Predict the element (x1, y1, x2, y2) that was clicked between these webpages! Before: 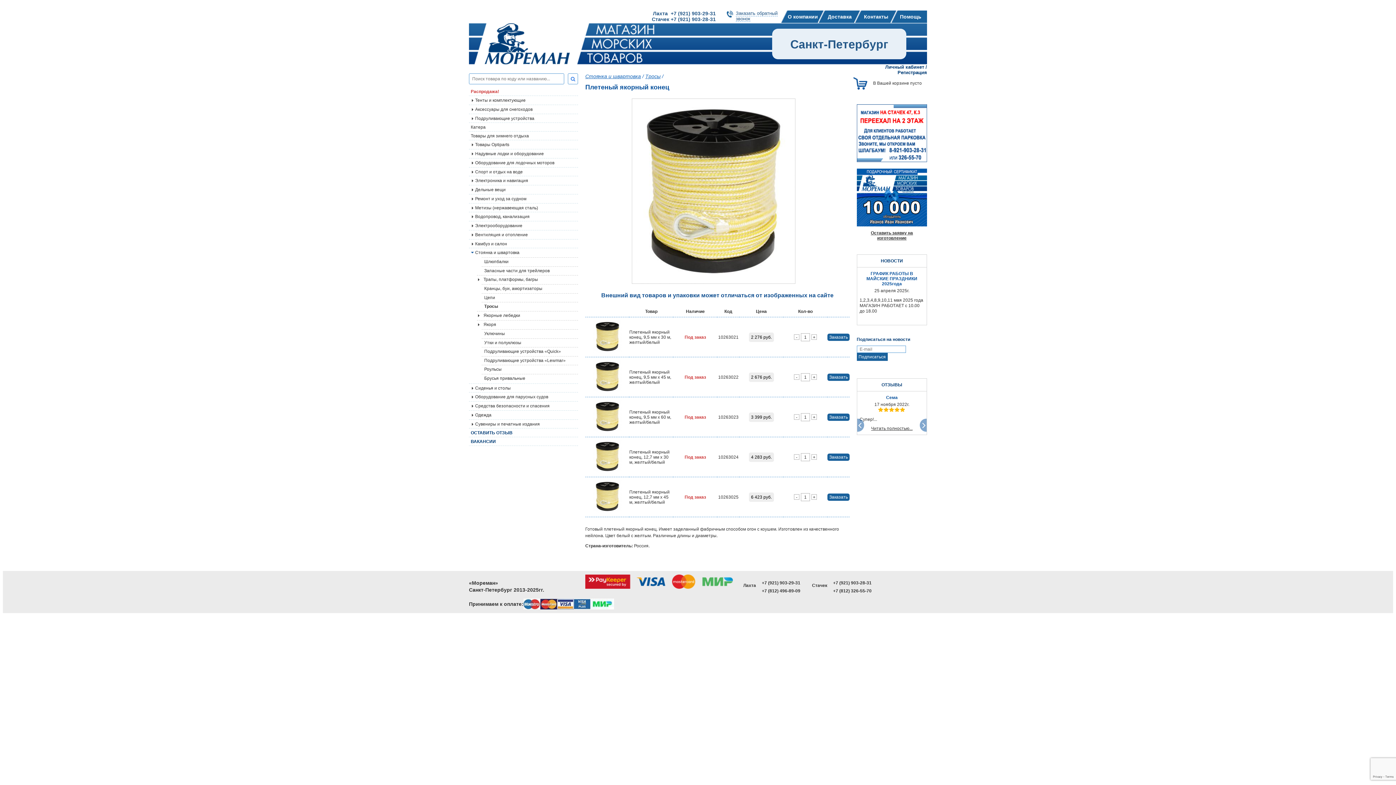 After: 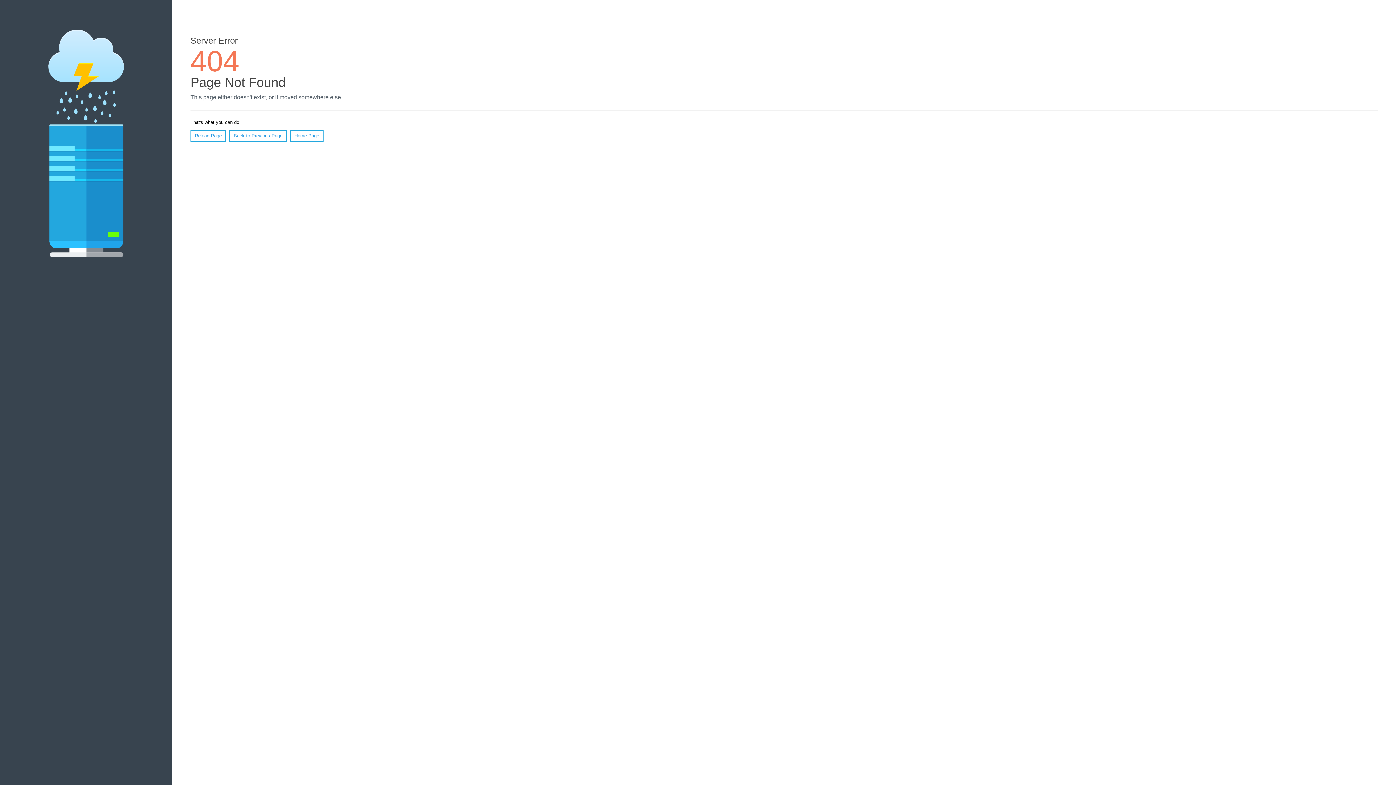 Action: bbox: (652, 16, 716, 22) label: Стачек +7 (921) 903-28-31